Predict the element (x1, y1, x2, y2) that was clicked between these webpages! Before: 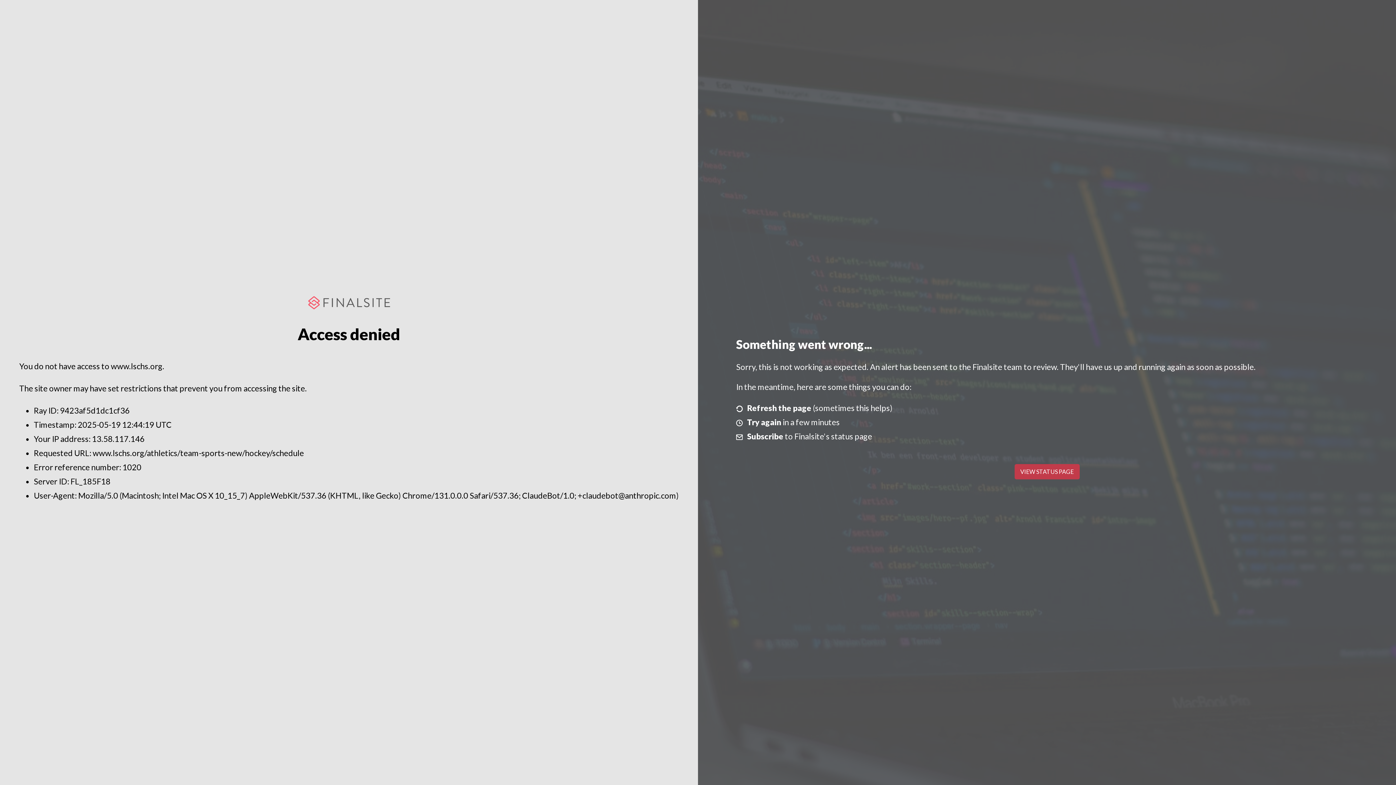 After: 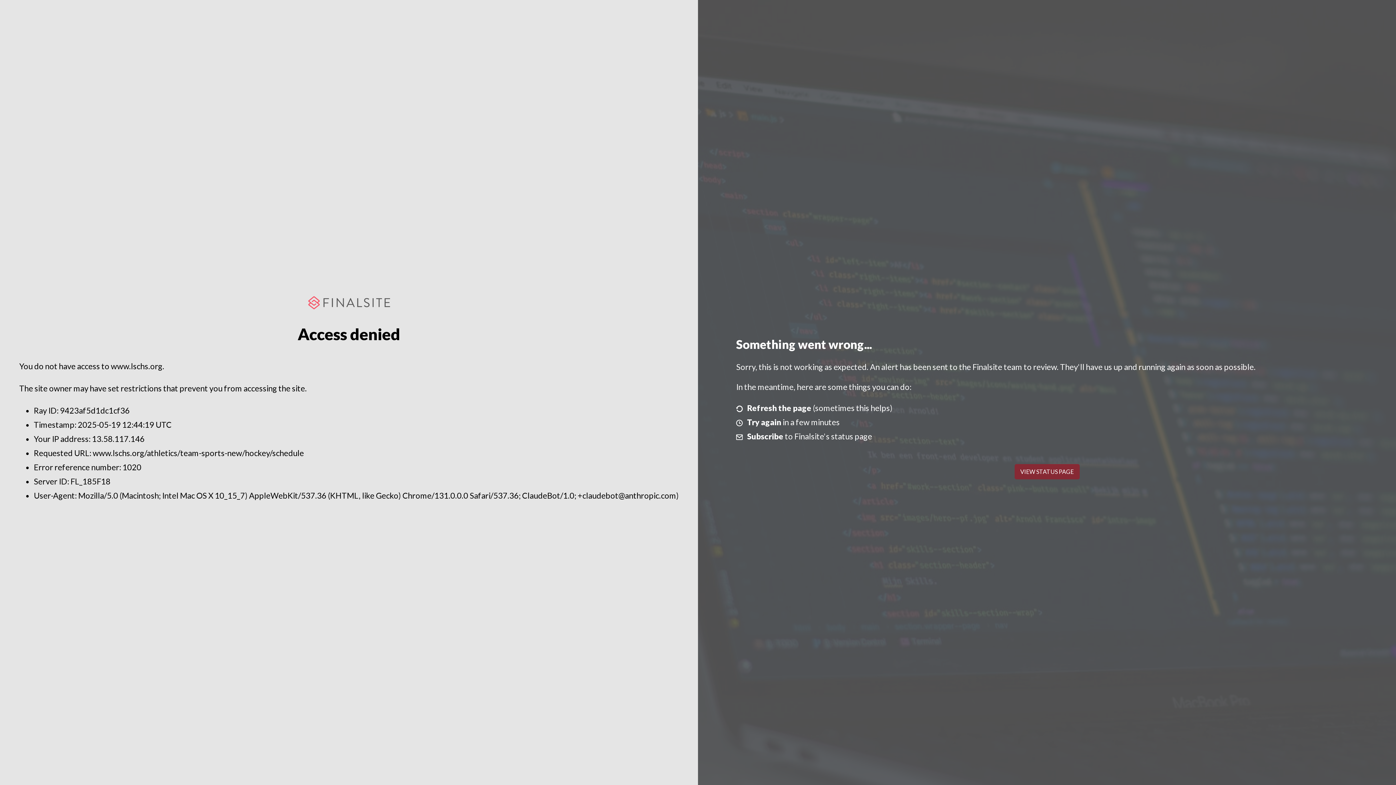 Action: bbox: (1014, 464, 1079, 479) label: VIEW STATUS PAGE